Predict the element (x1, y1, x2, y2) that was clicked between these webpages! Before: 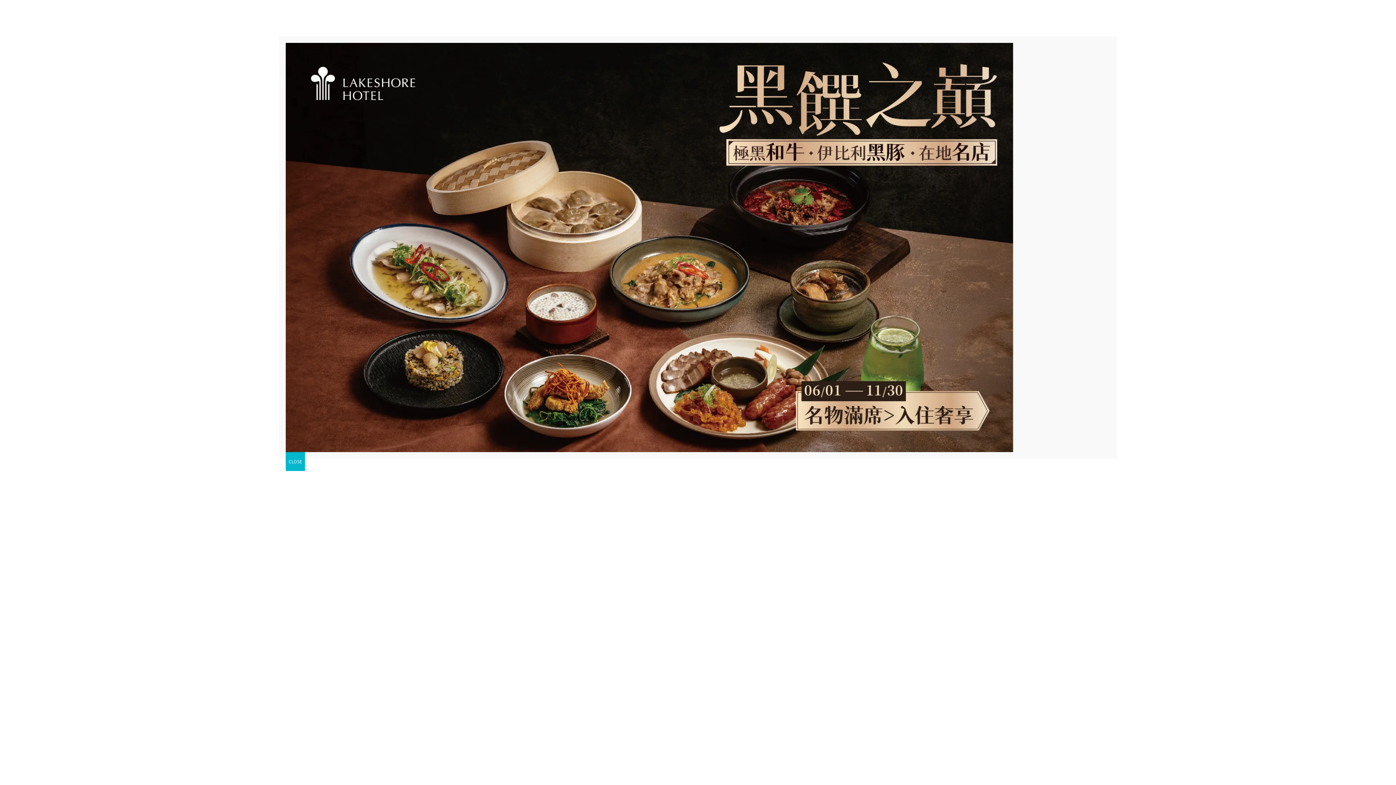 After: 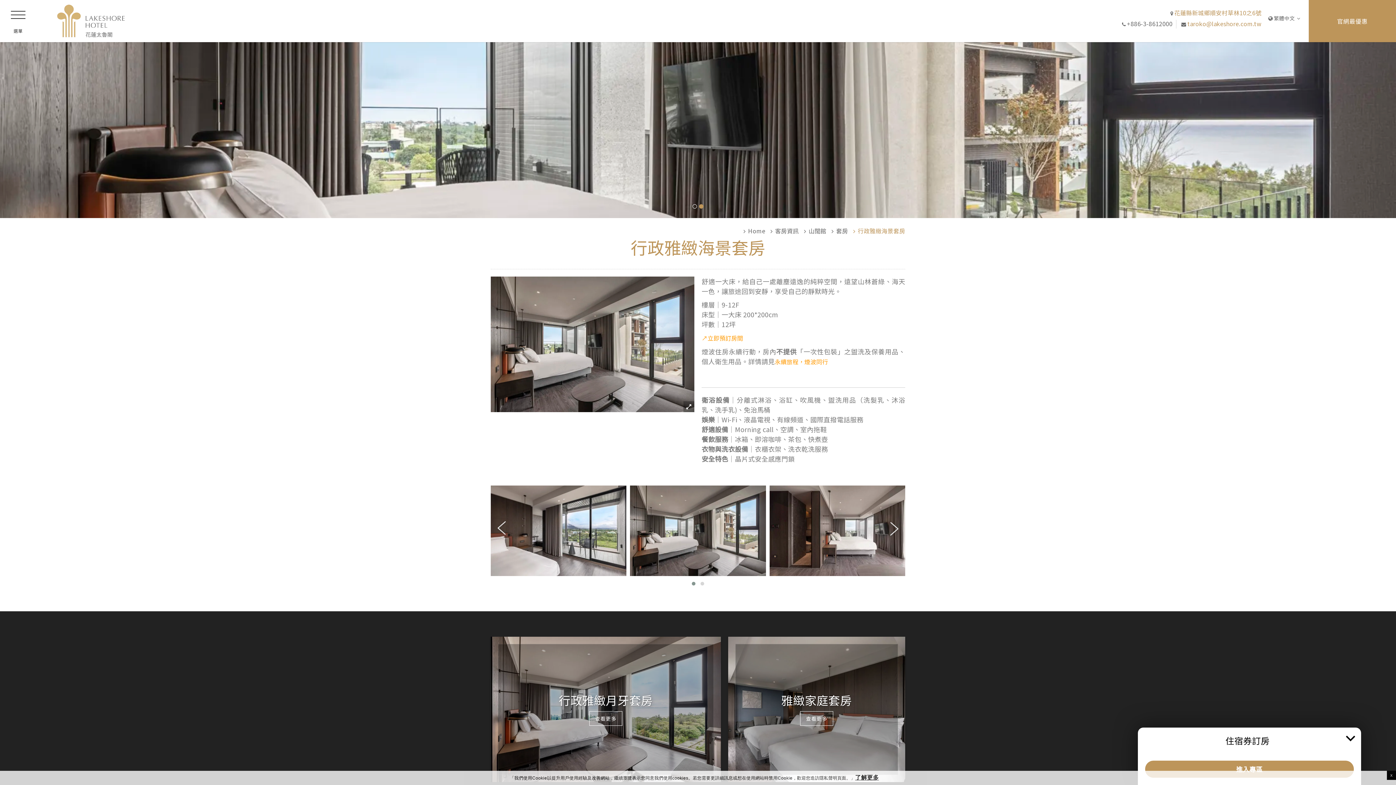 Action: bbox: (285, 452, 305, 471) label: Close